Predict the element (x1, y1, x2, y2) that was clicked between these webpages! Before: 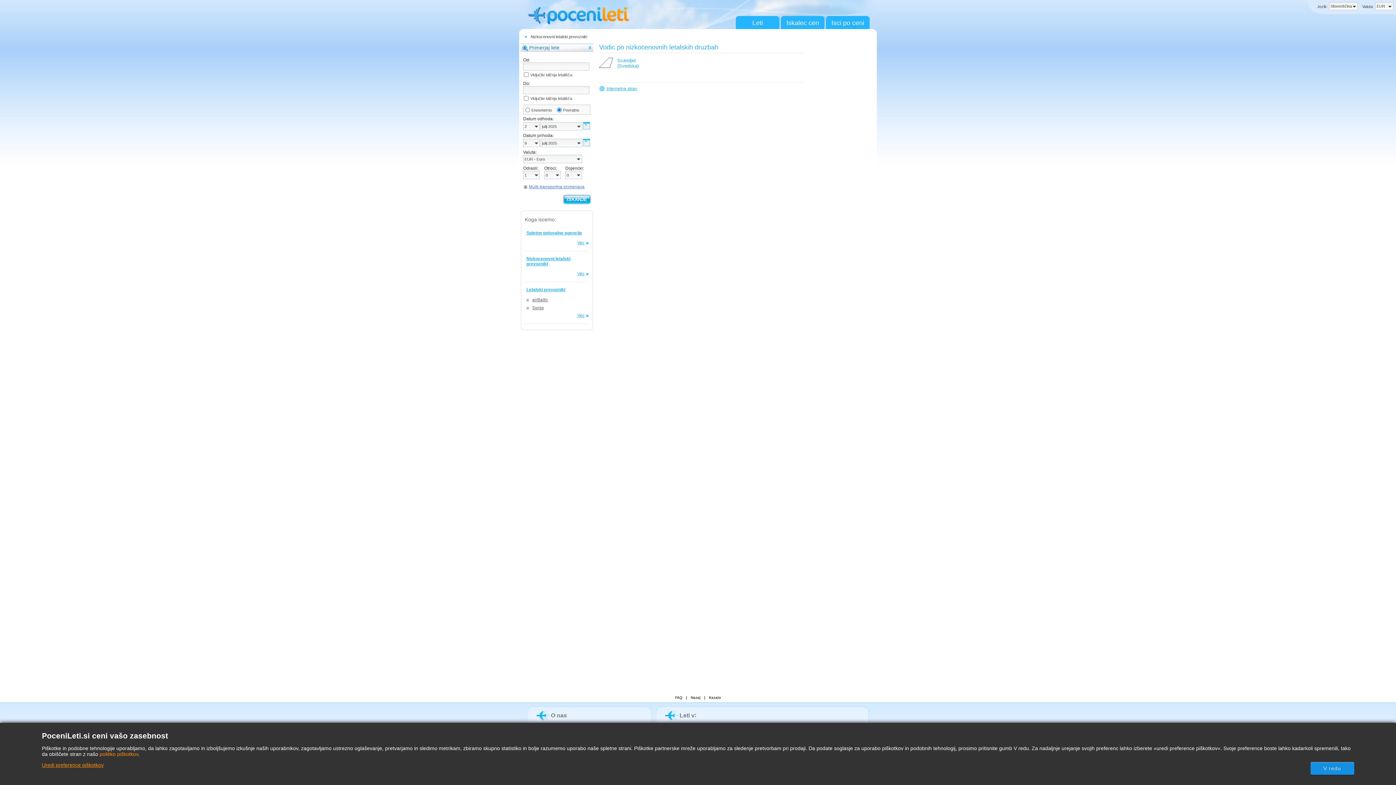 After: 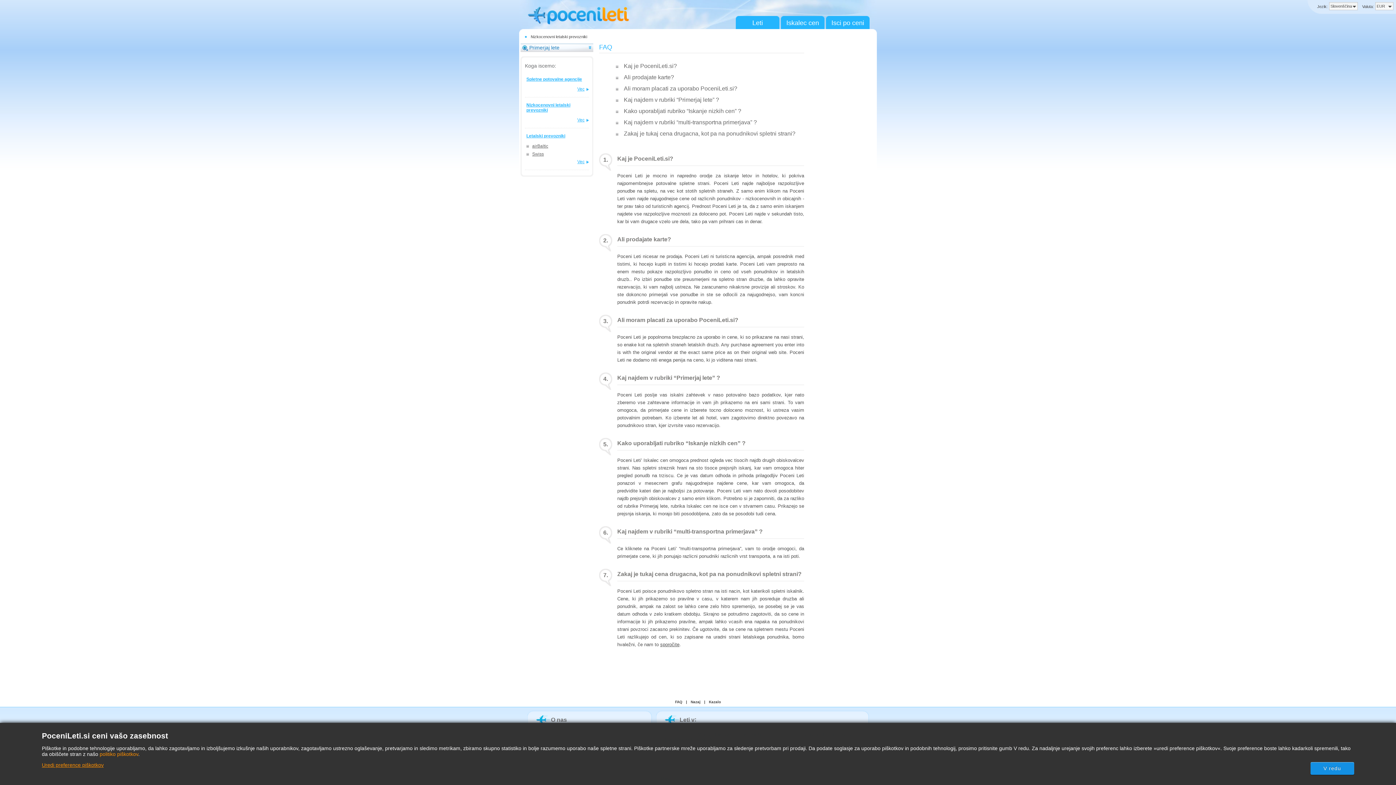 Action: label: FAQ bbox: (675, 696, 682, 700)